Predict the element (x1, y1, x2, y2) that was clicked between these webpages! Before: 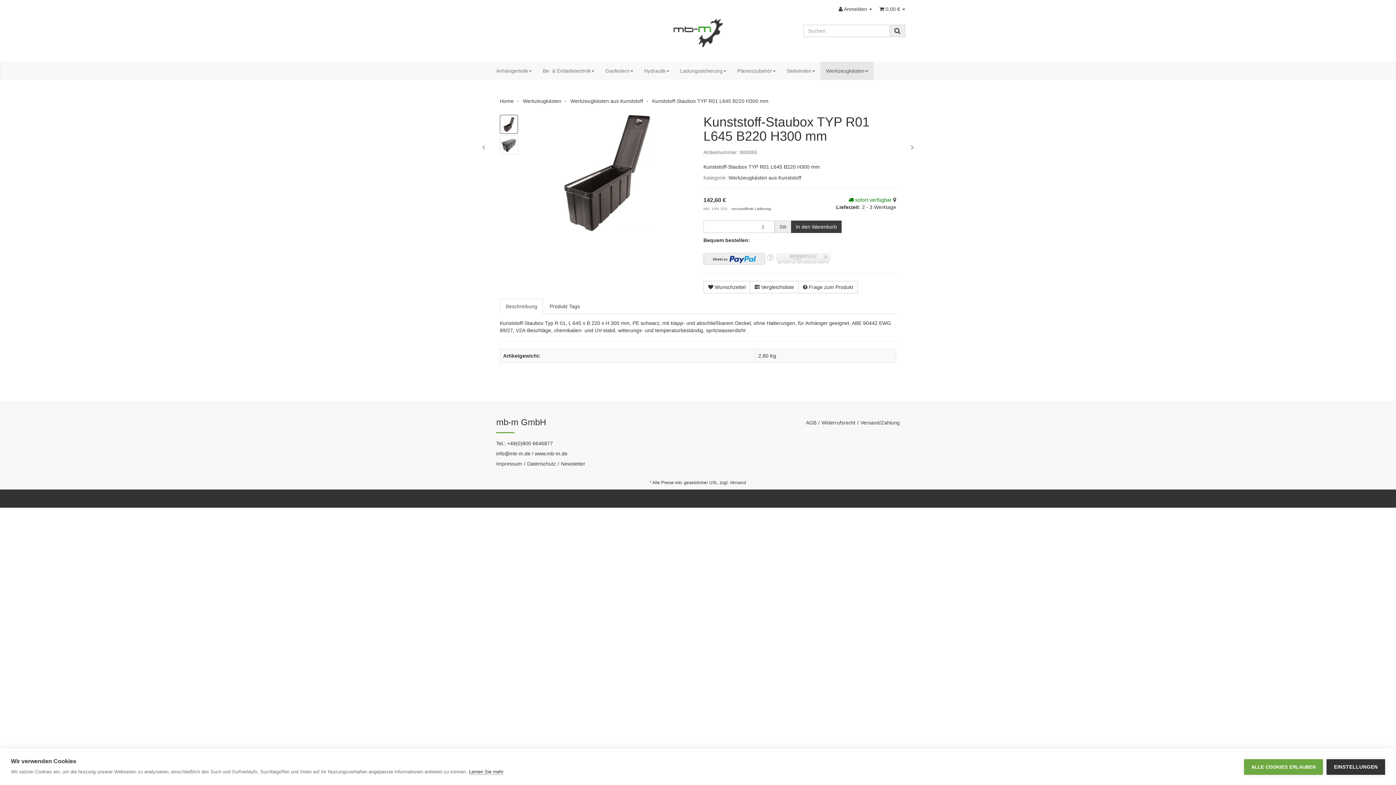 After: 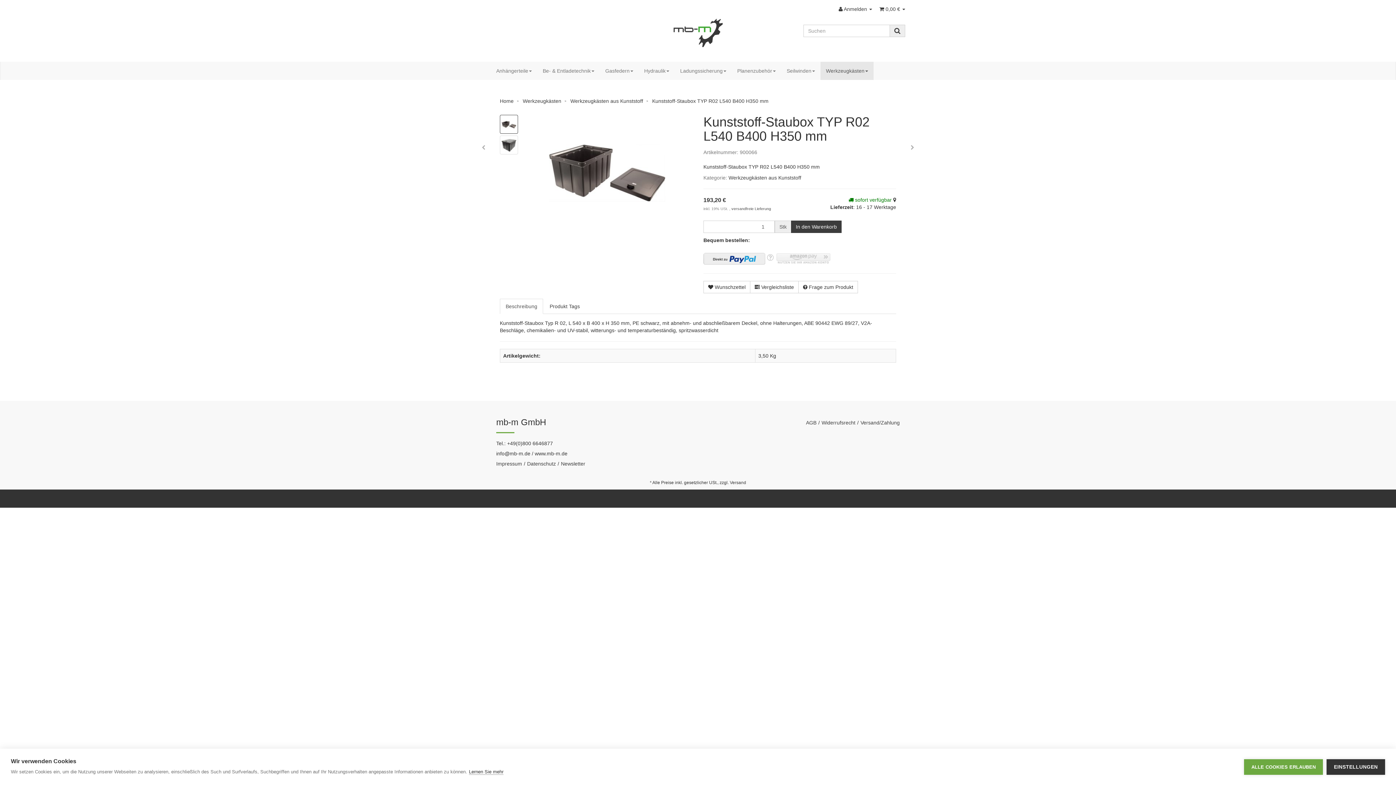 Action: bbox: (905, 114, 920, 180)